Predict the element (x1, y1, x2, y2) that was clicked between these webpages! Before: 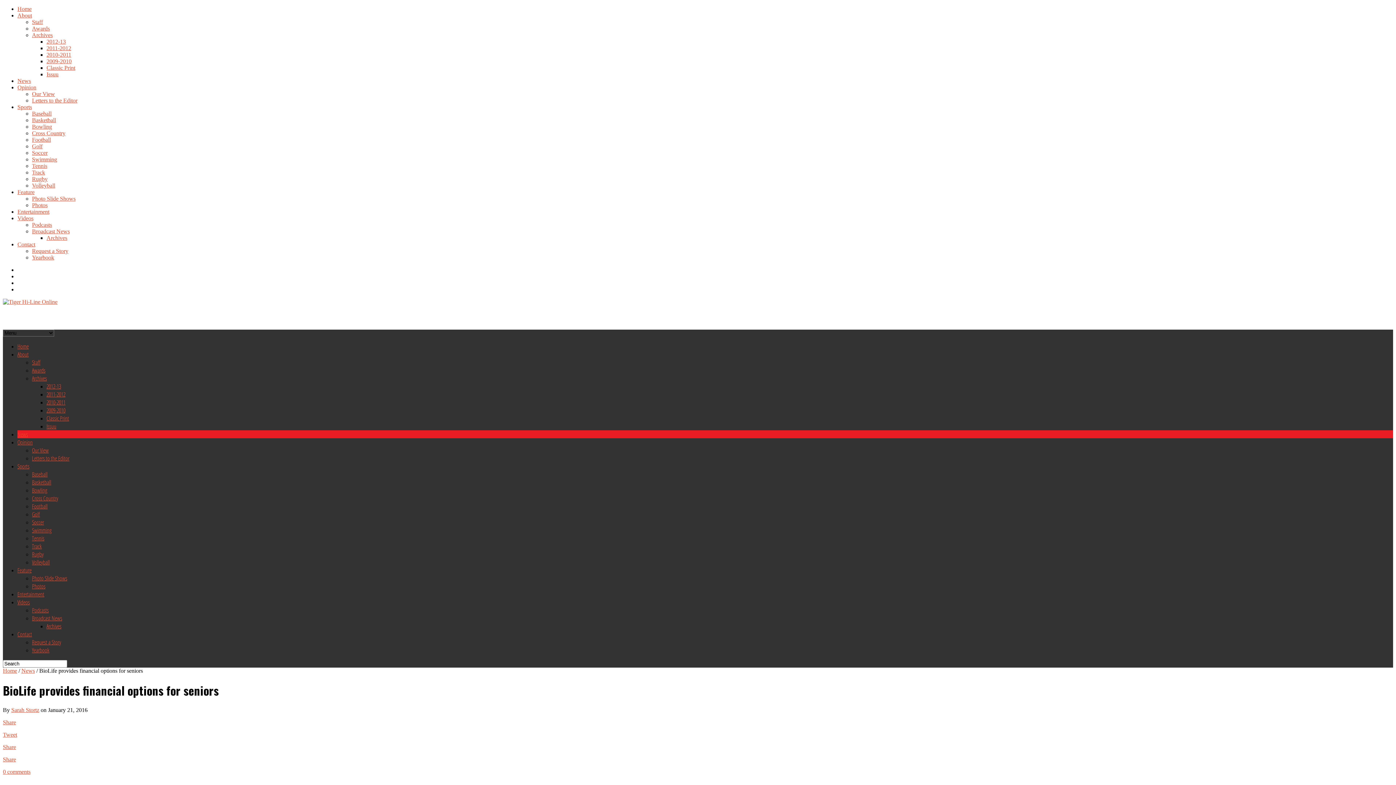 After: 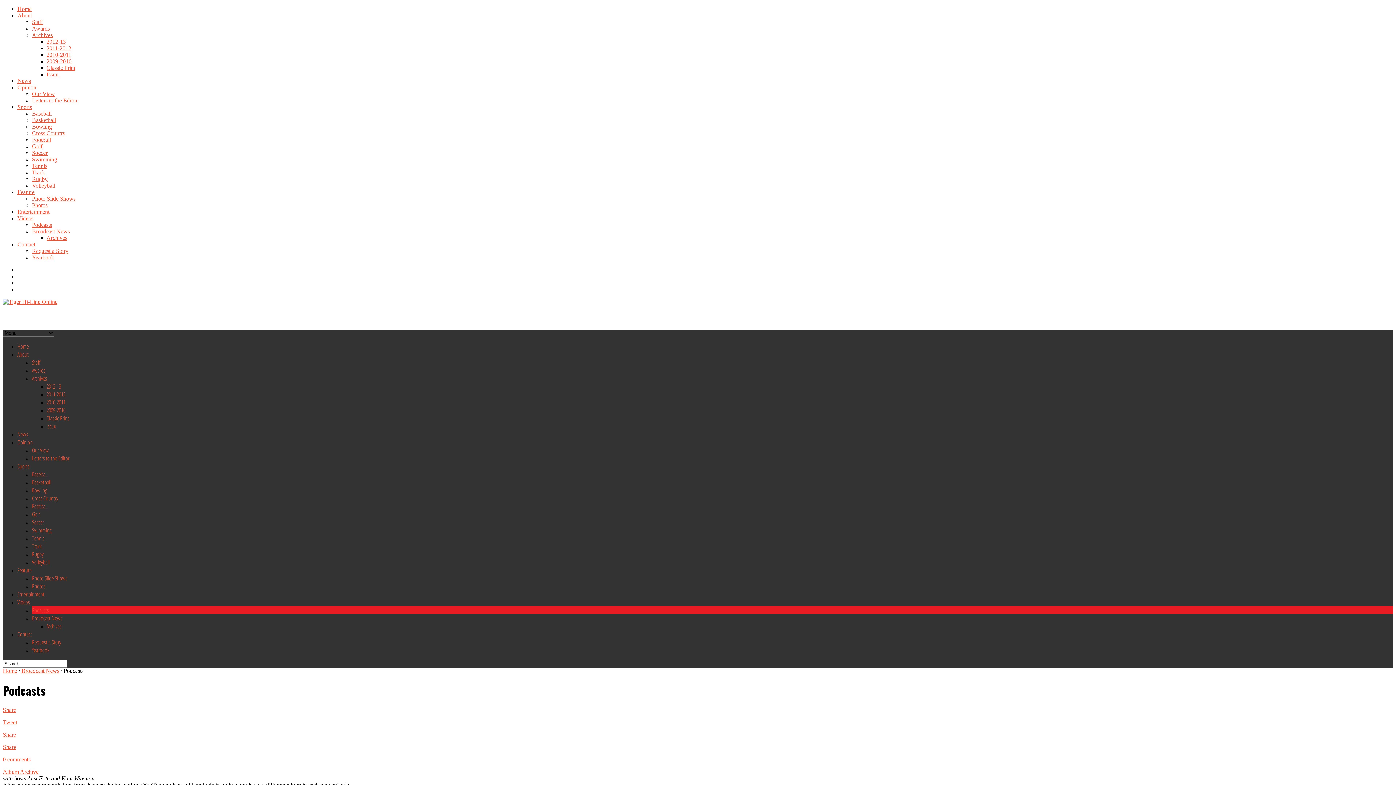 Action: bbox: (32, 221, 52, 228) label: Podcasts